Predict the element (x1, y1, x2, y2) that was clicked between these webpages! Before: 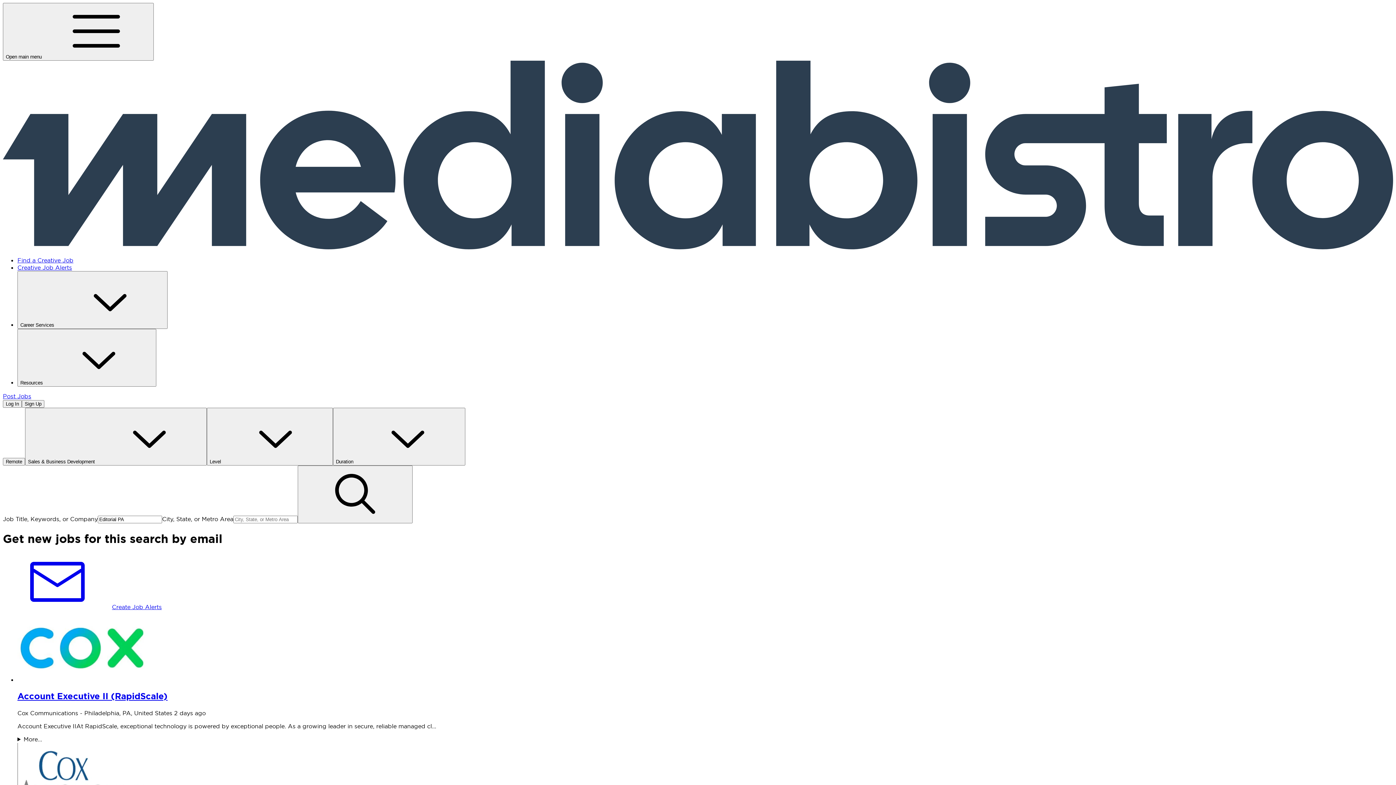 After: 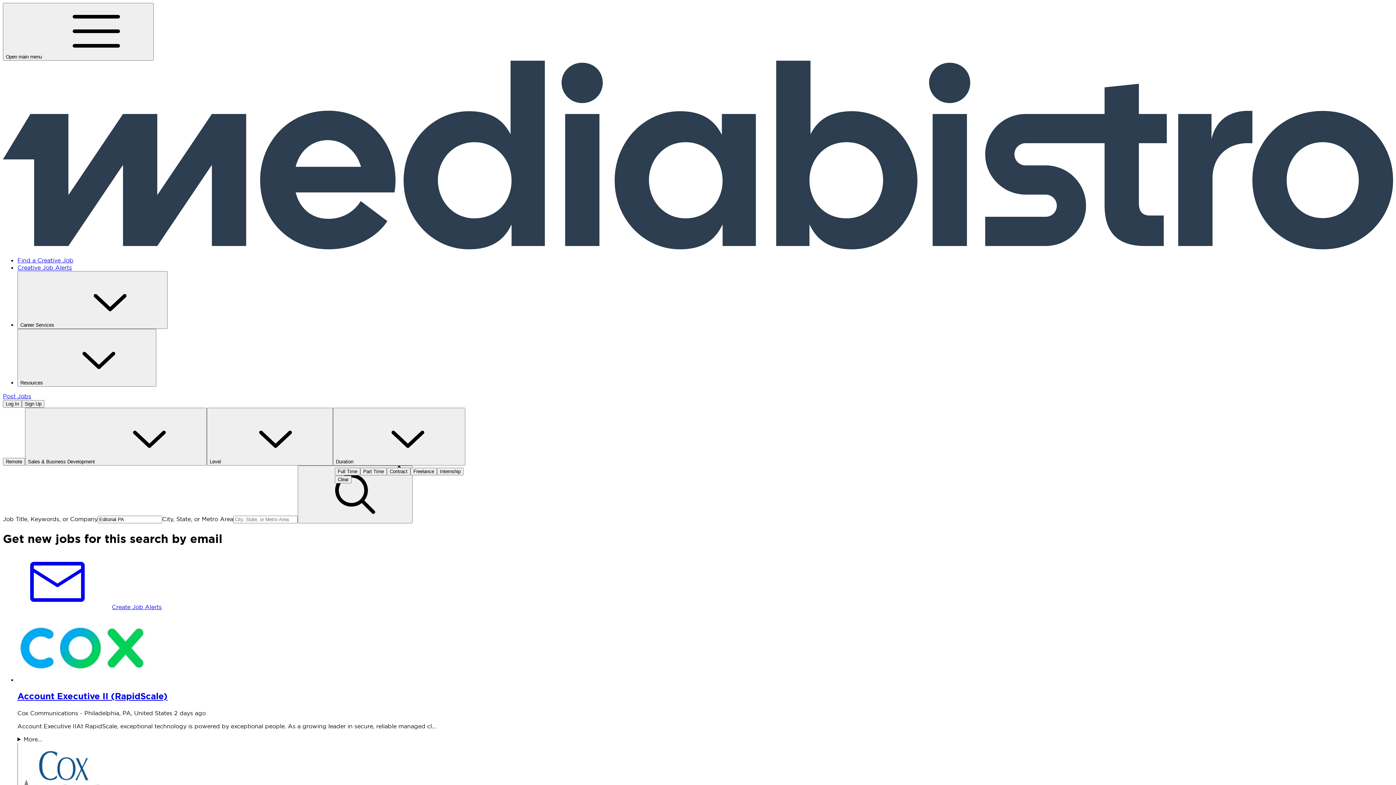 Action: bbox: (333, 408, 465, 465) label: Duration